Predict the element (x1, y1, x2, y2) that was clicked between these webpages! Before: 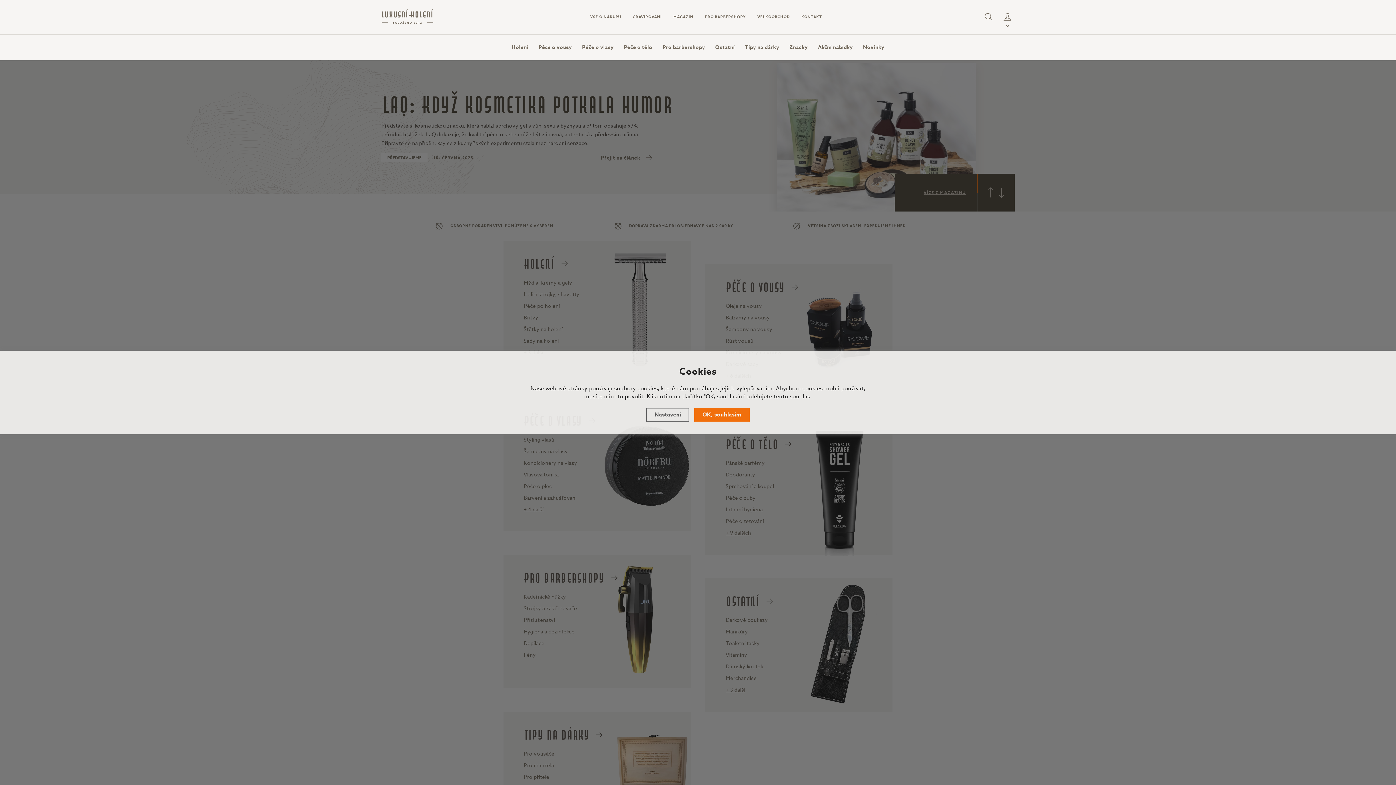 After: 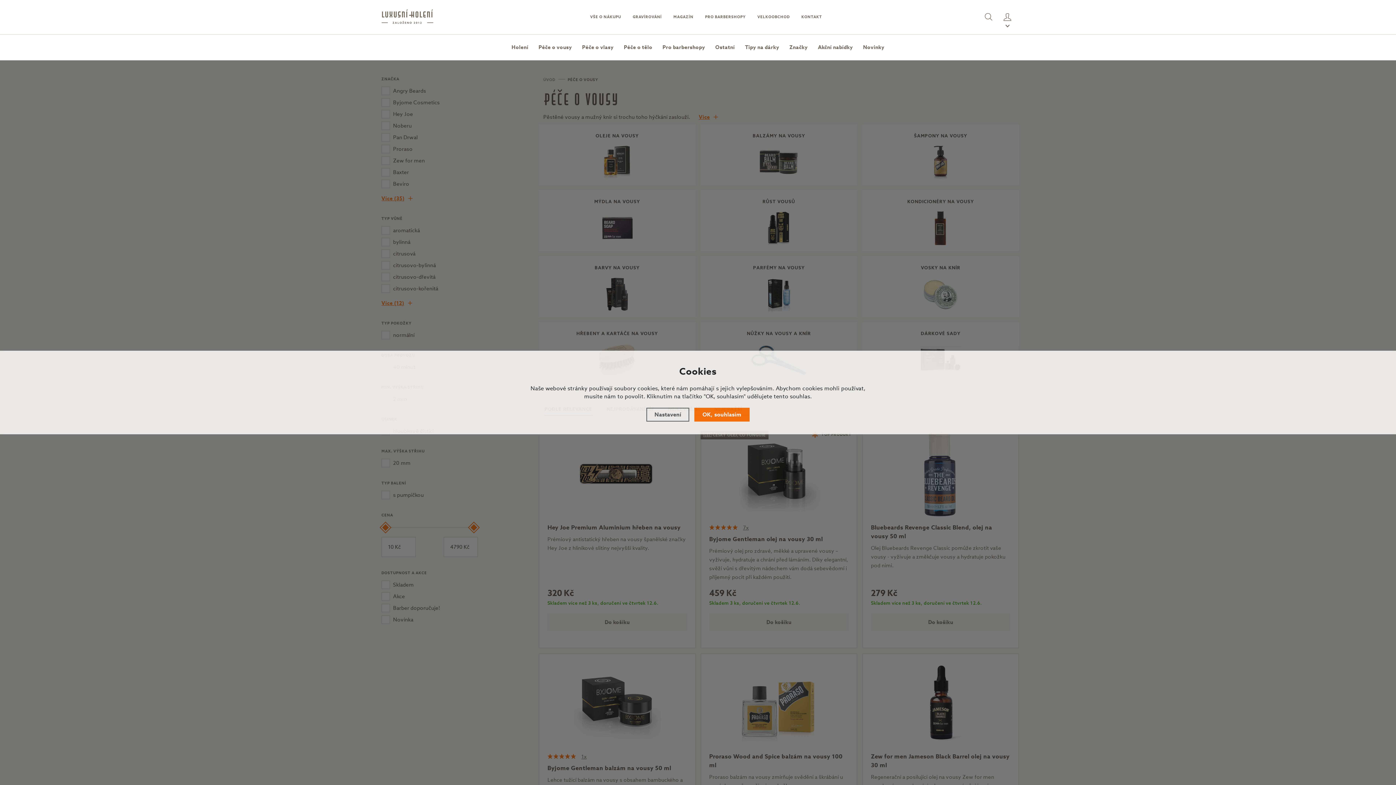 Action: label: Péče o vousy bbox: (533, 34, 577, 60)